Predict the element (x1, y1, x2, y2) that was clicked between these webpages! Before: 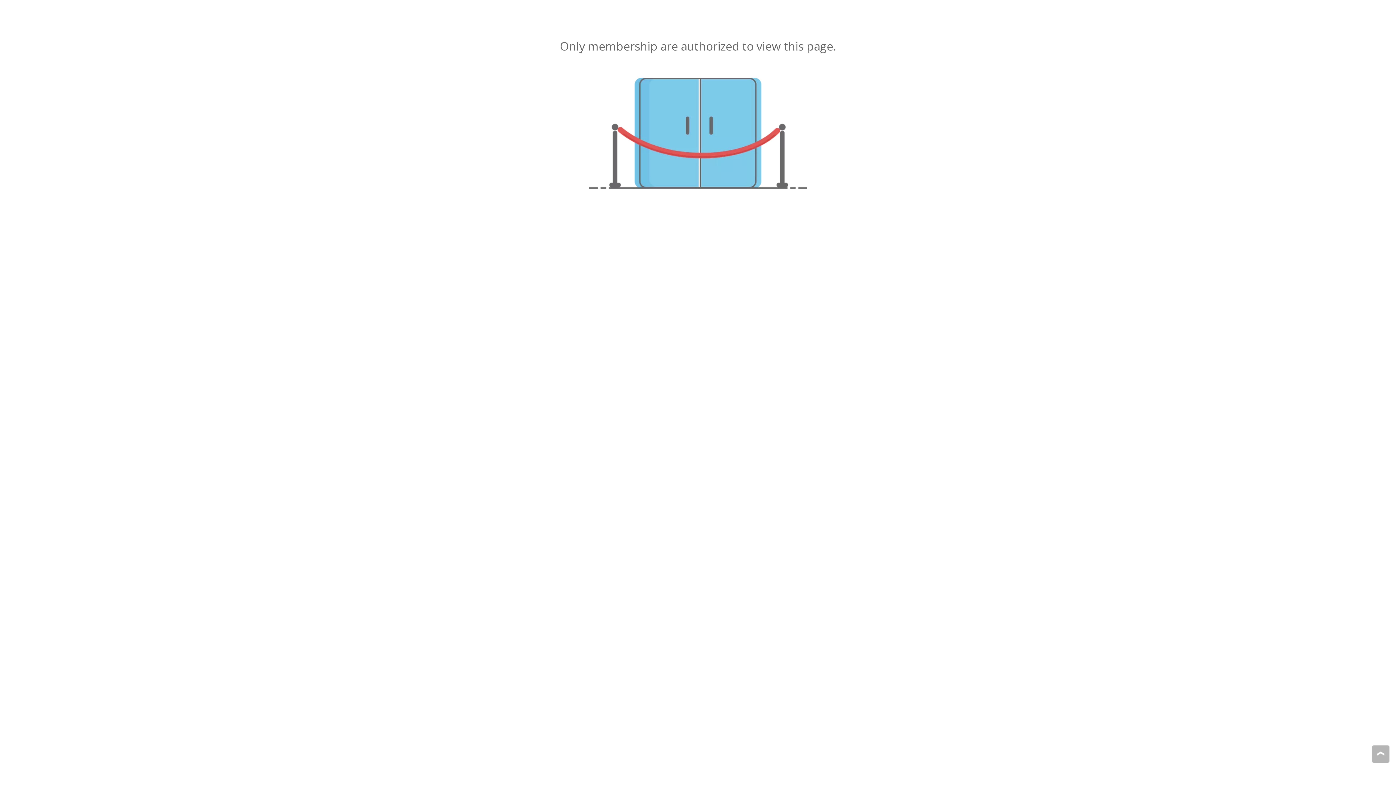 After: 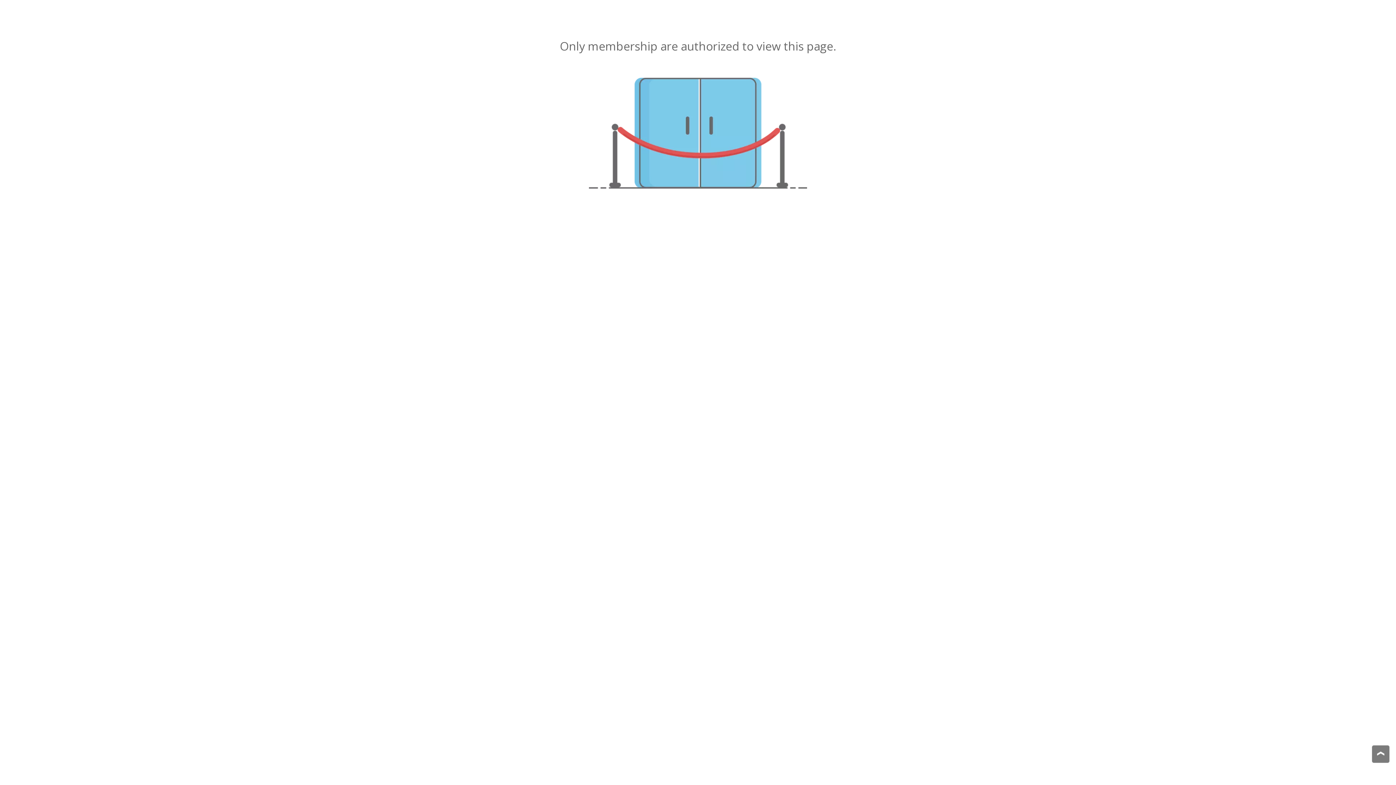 Action: label: top bbox: (1370, 743, 1392, 765)